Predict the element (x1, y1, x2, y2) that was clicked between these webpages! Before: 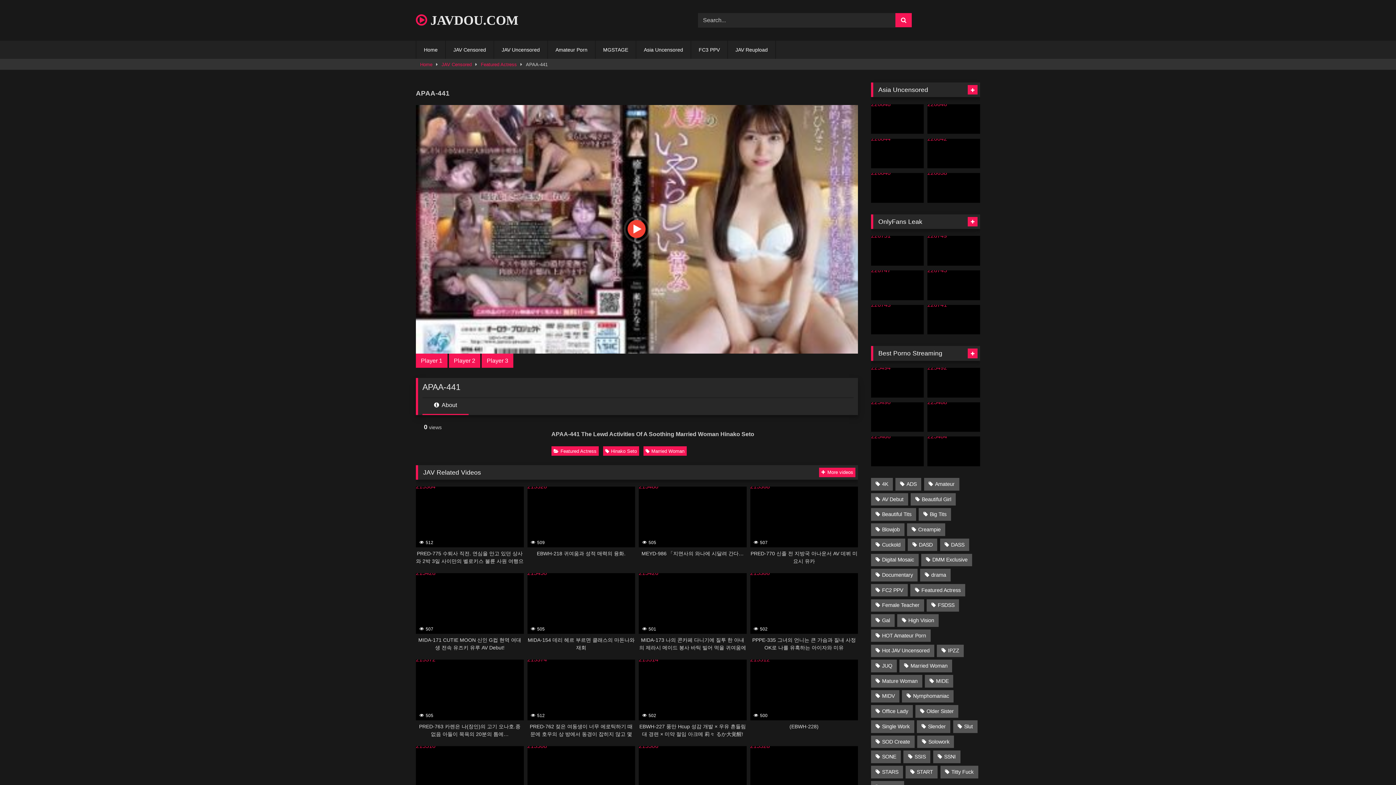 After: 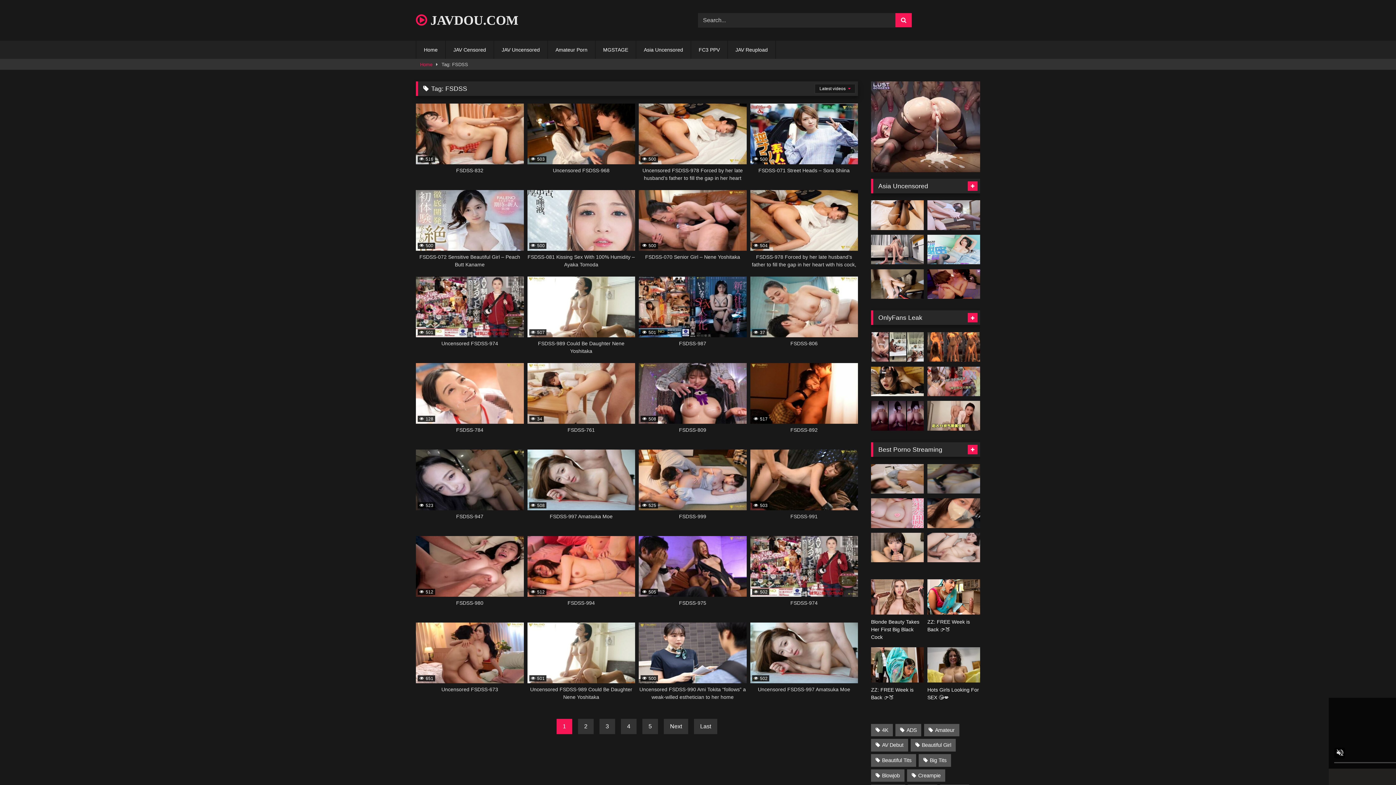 Action: label: FSDSS (819 items) bbox: (927, 599, 959, 612)